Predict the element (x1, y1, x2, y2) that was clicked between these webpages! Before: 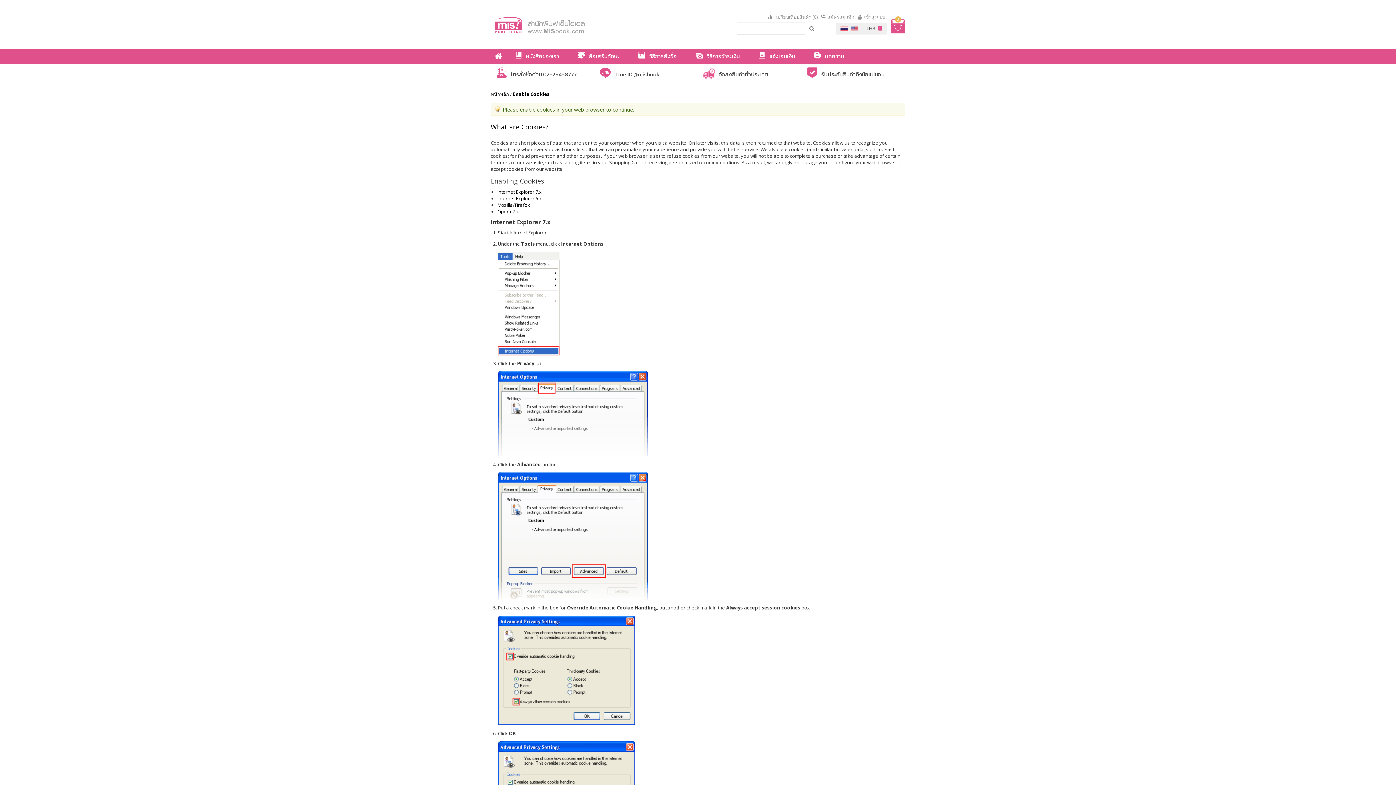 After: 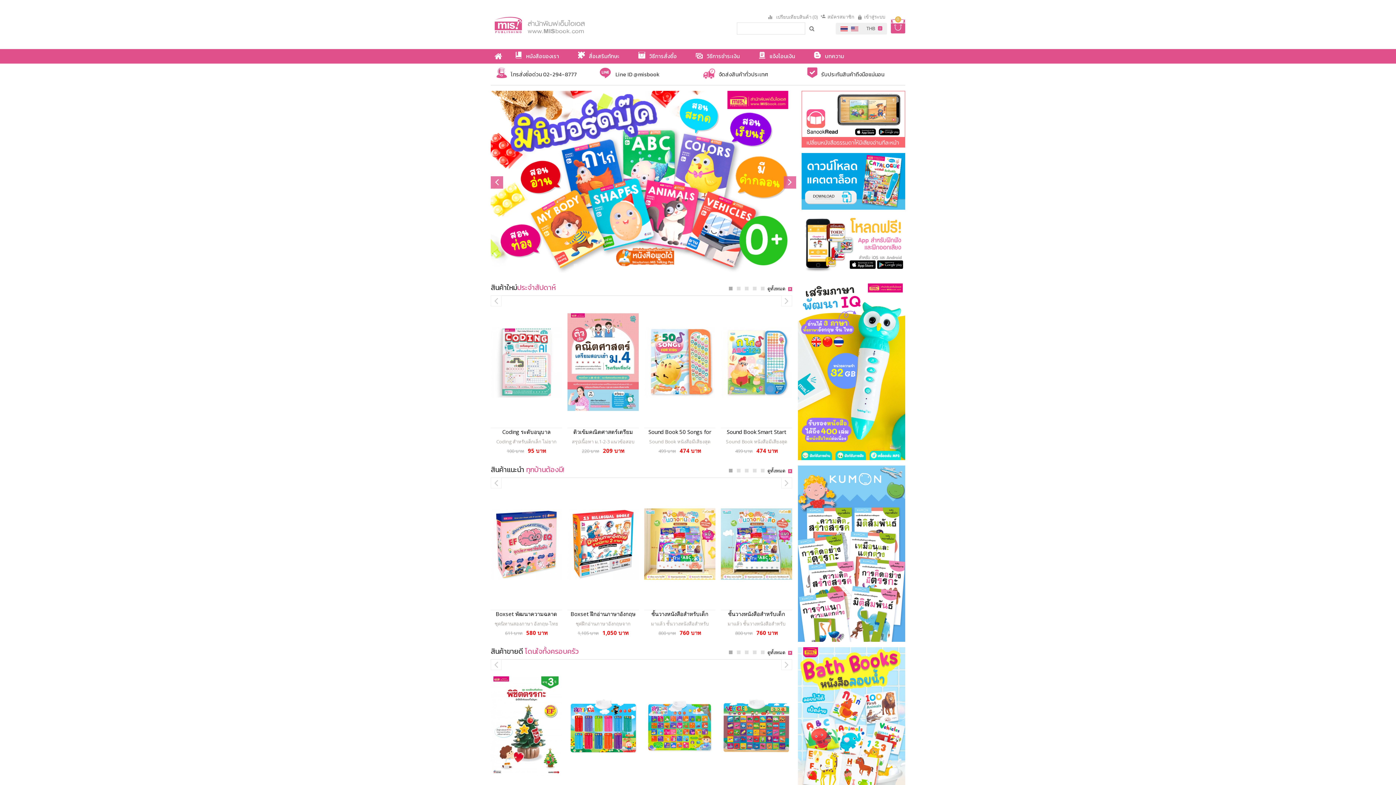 Action: label: หน้าหลัก bbox: (490, 90, 509, 97)